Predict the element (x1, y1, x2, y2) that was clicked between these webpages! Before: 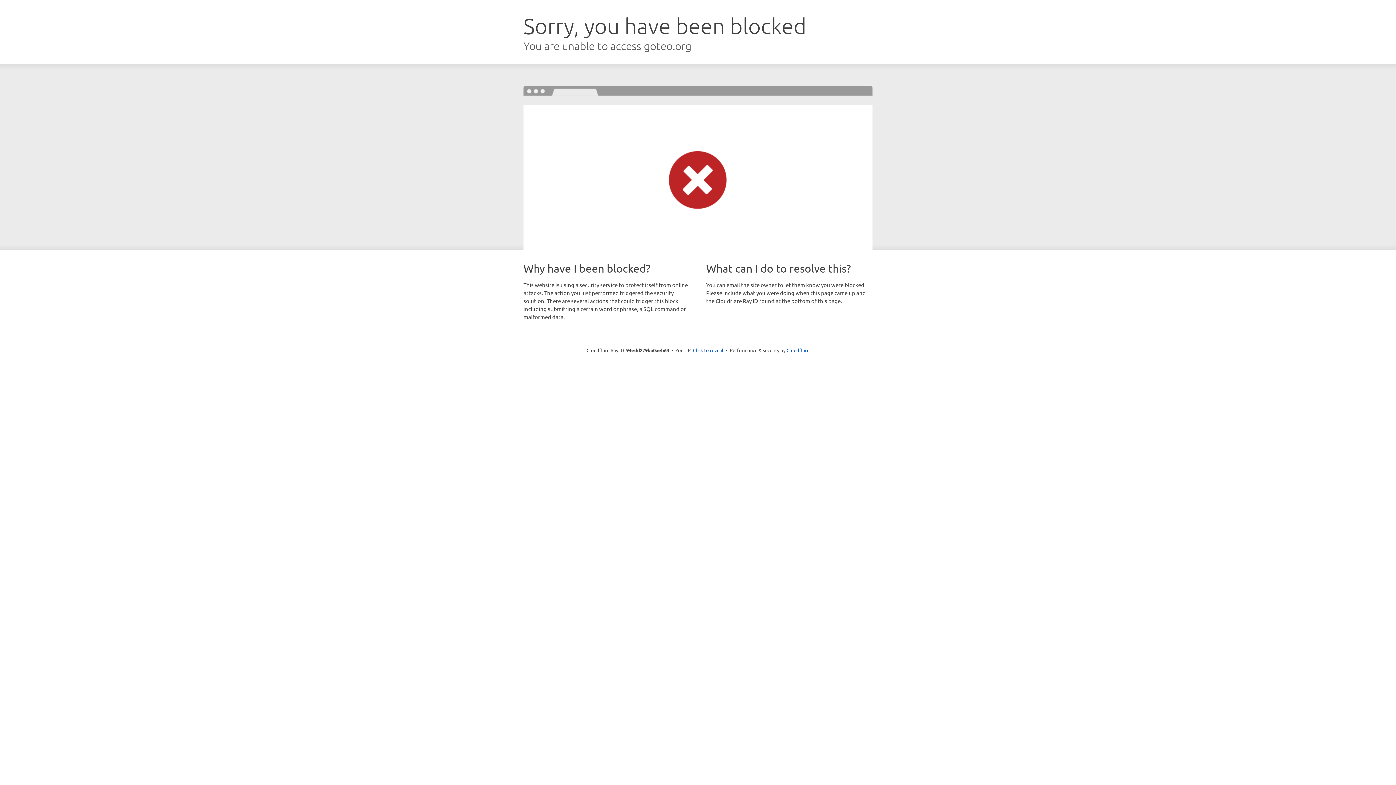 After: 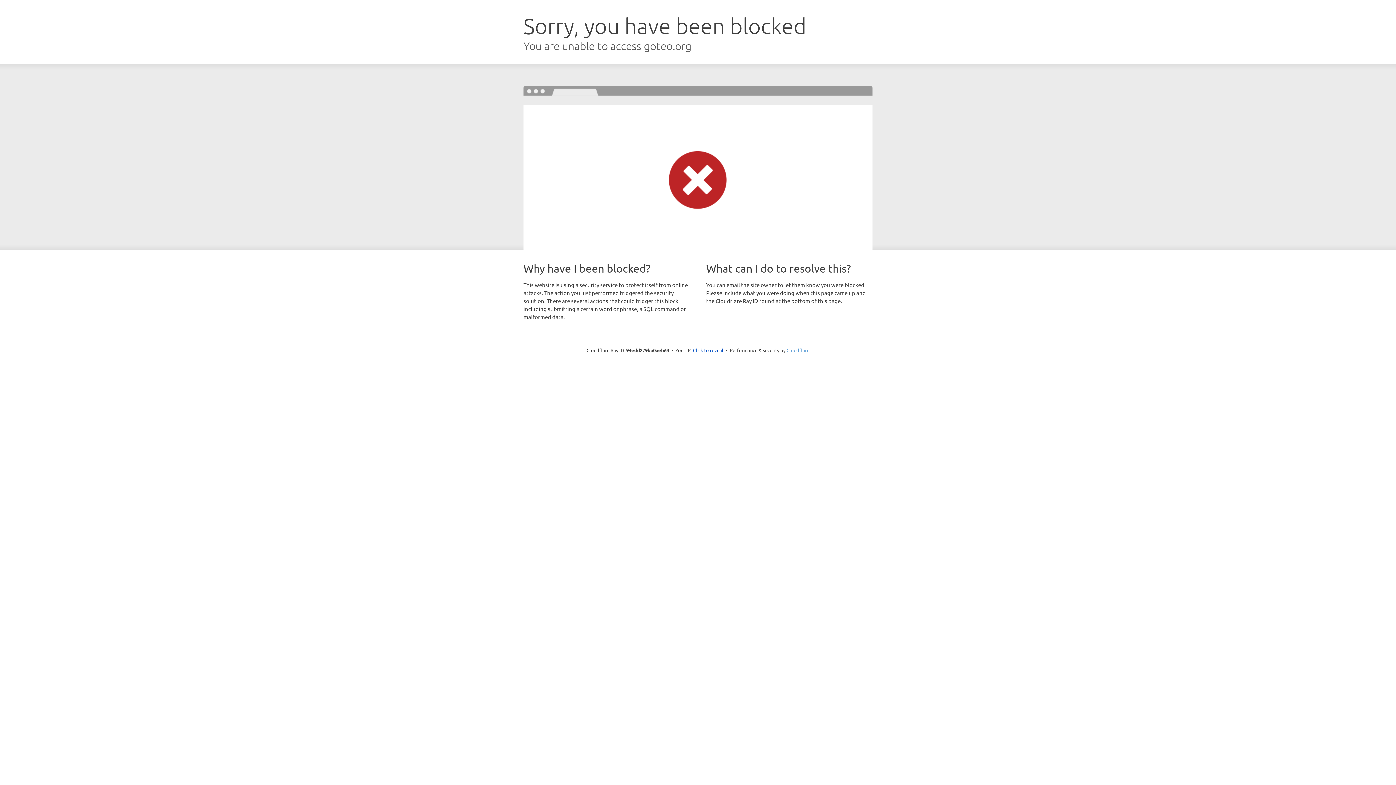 Action: bbox: (786, 347, 809, 353) label: Cloudflare